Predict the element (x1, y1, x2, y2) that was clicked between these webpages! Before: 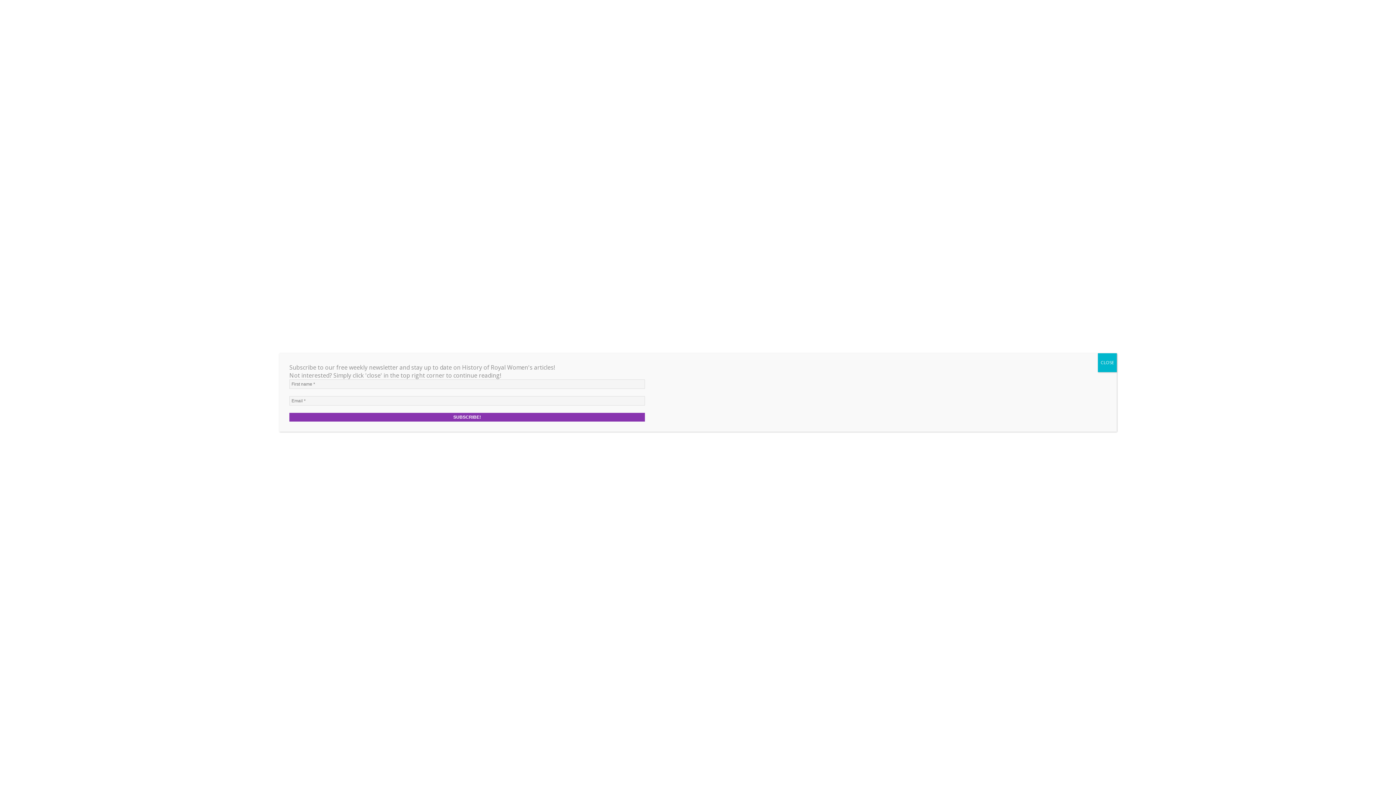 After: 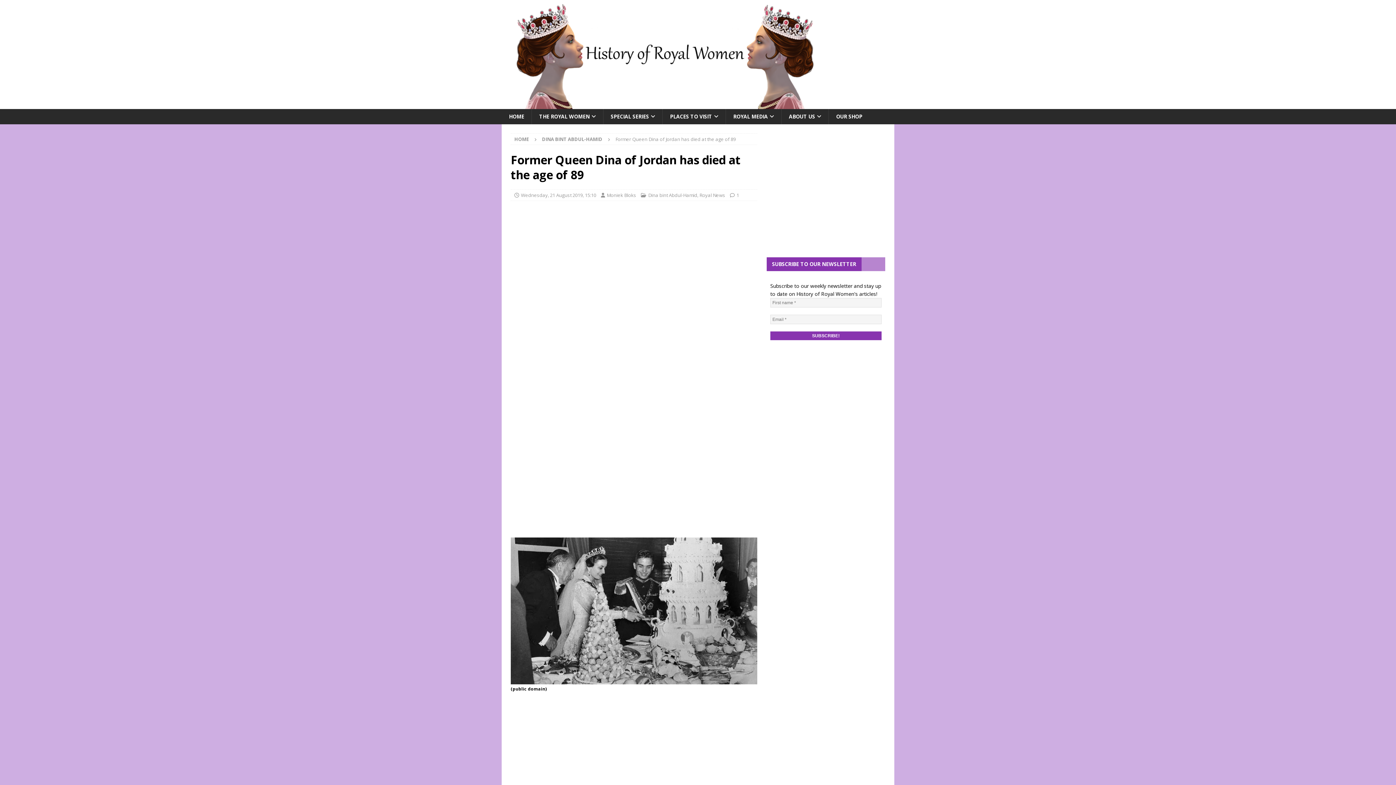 Action: bbox: (1098, 353, 1117, 372) label: Close